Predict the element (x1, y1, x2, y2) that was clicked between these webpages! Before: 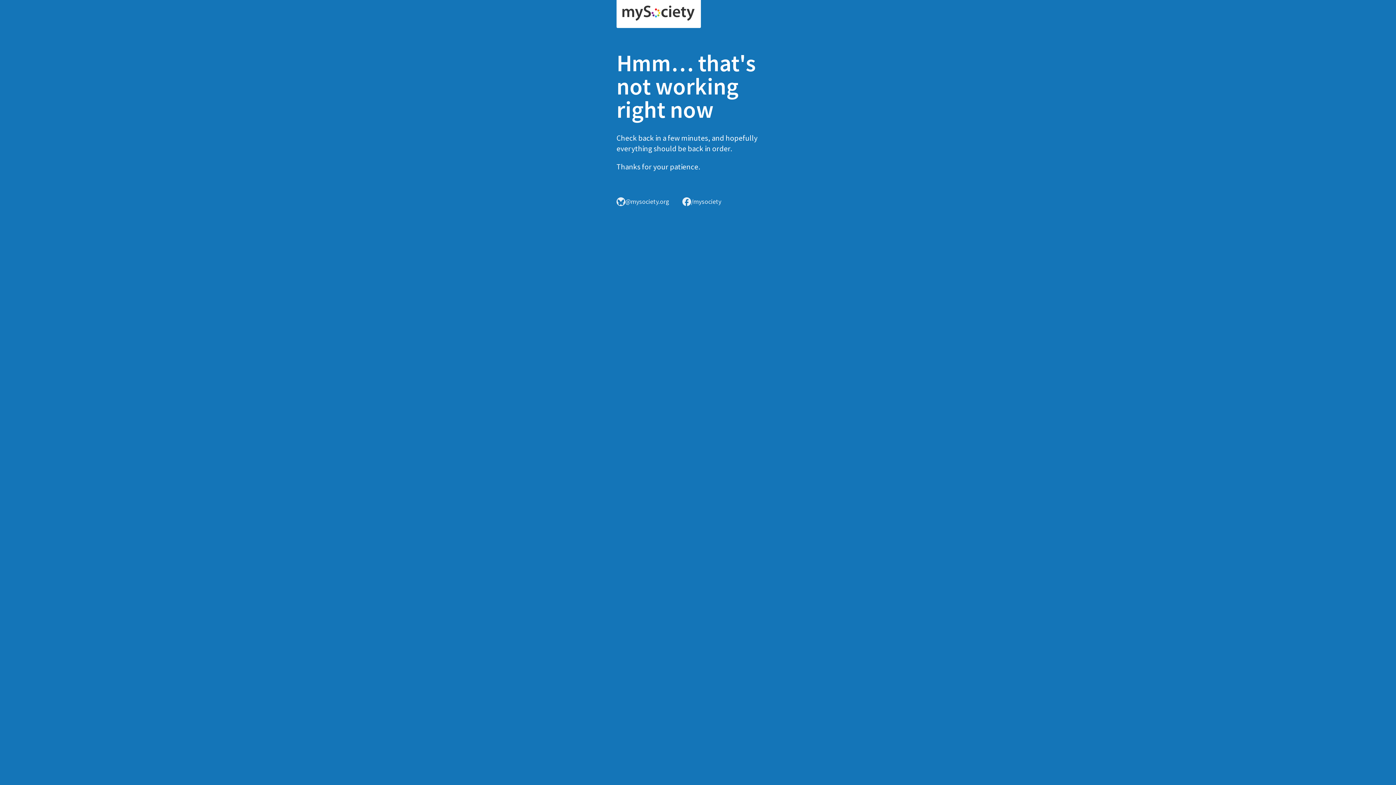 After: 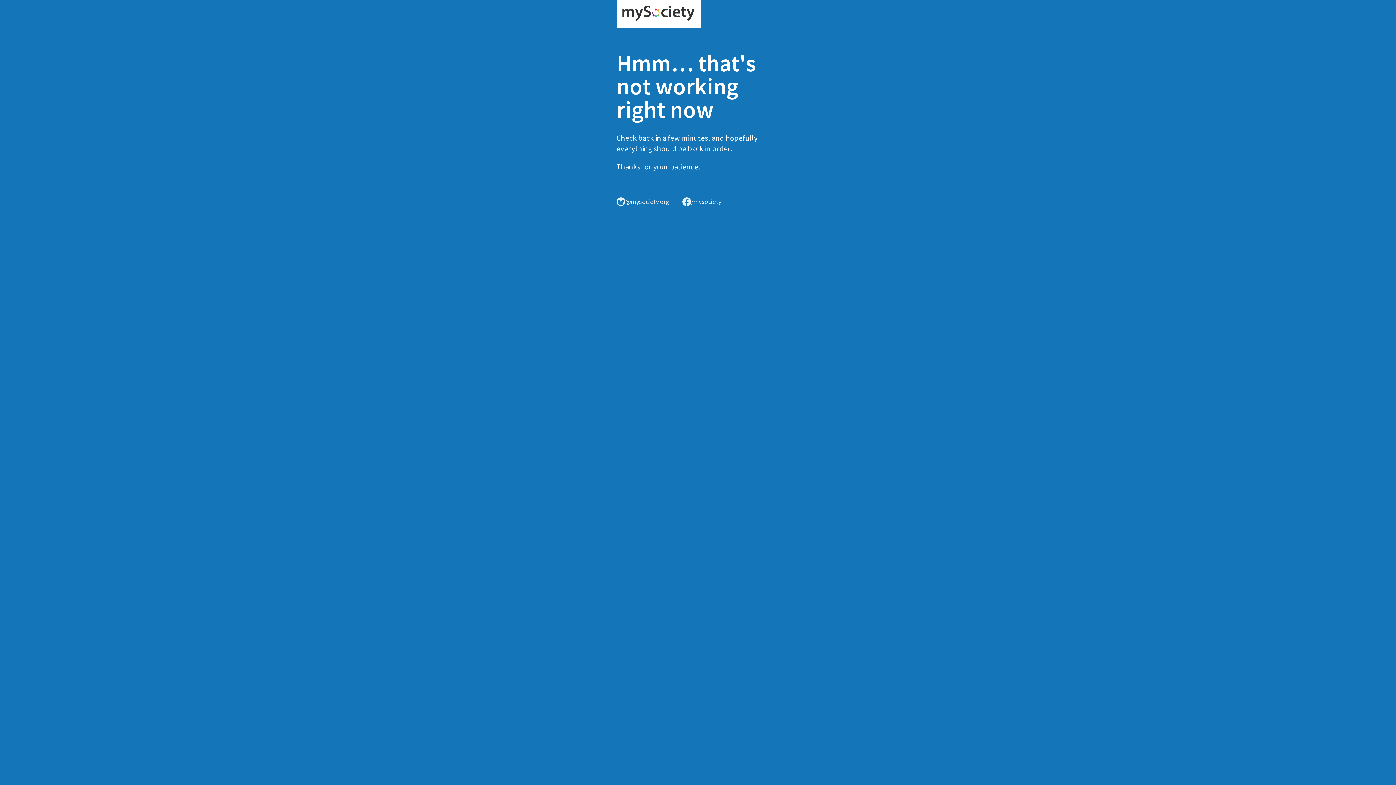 Action: bbox: (616, 0, 701, 28)